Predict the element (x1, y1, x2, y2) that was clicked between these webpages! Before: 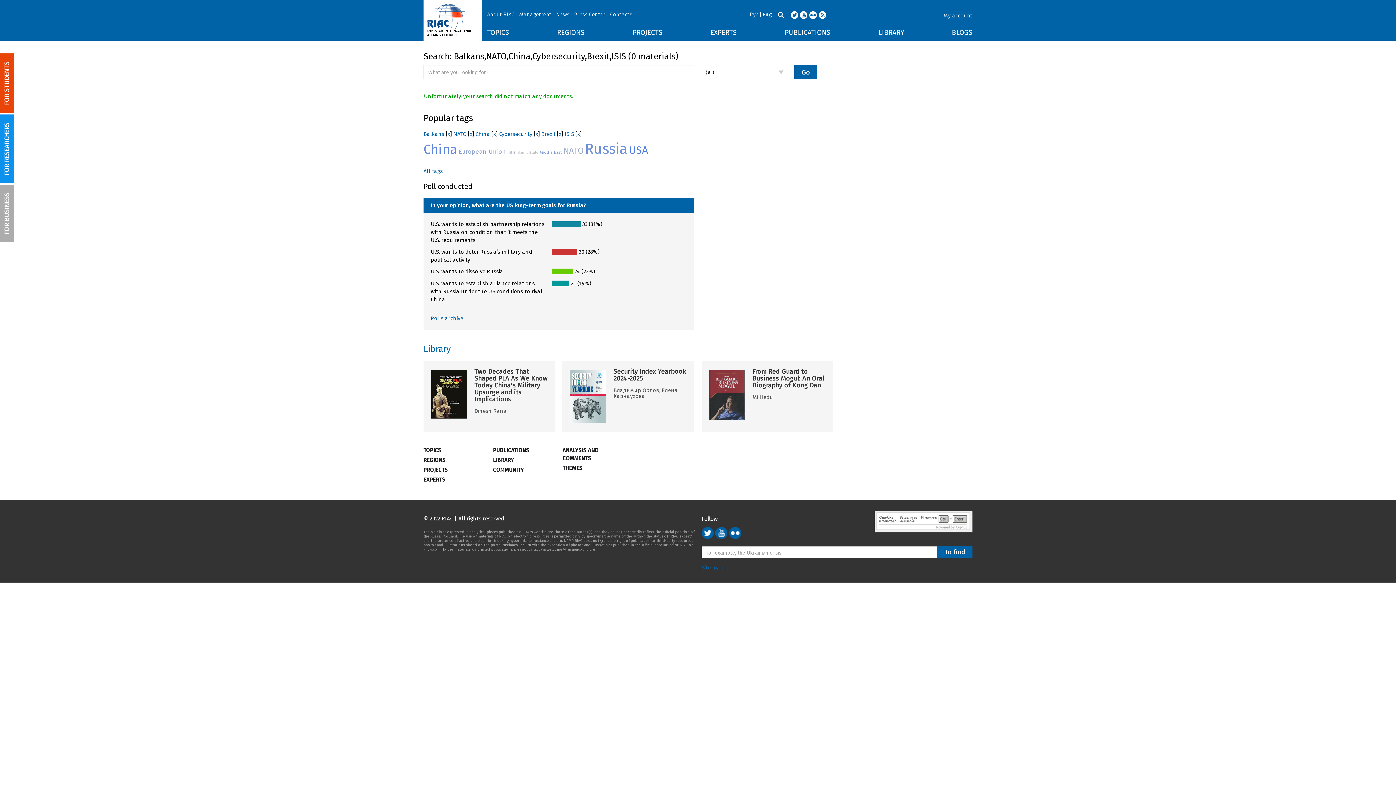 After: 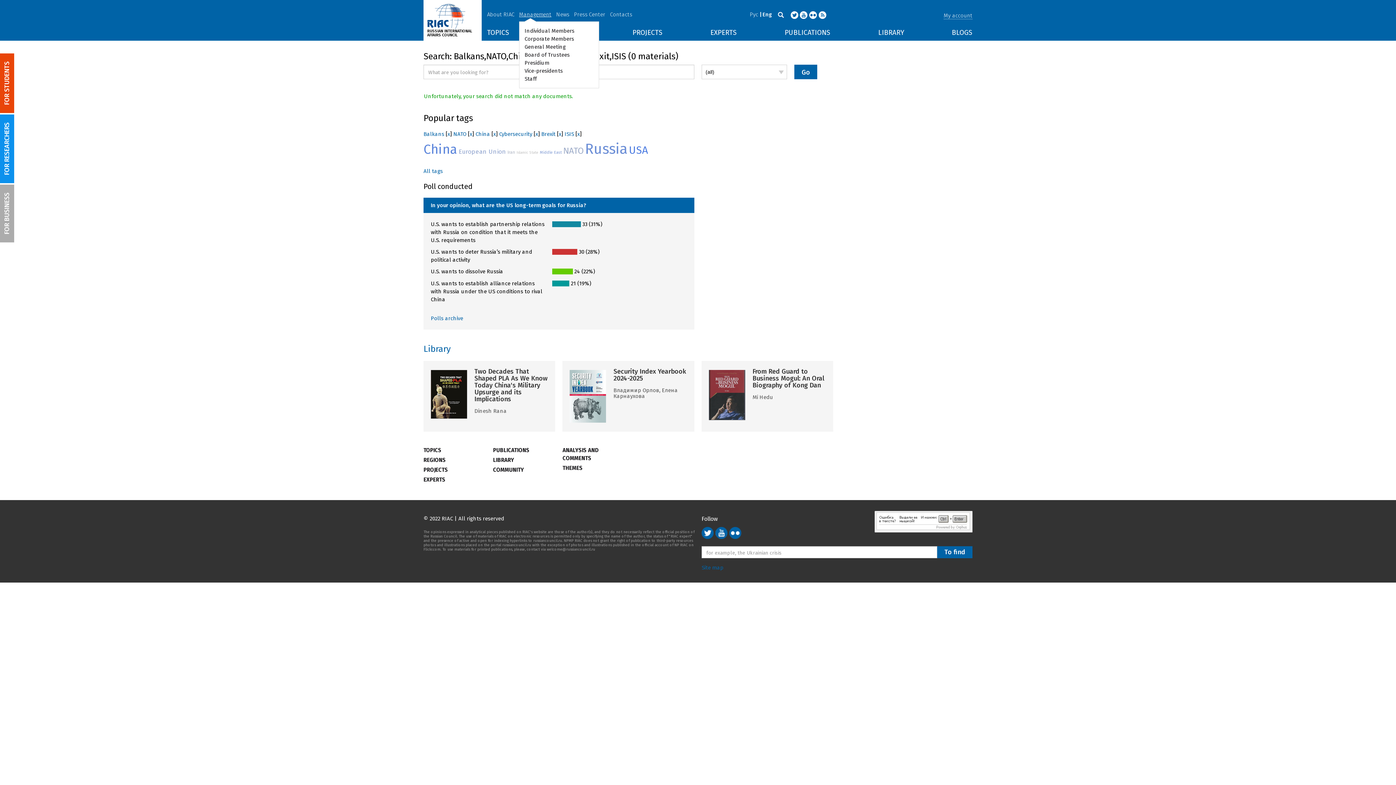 Action: label: Management bbox: (519, 11, 551, 17)